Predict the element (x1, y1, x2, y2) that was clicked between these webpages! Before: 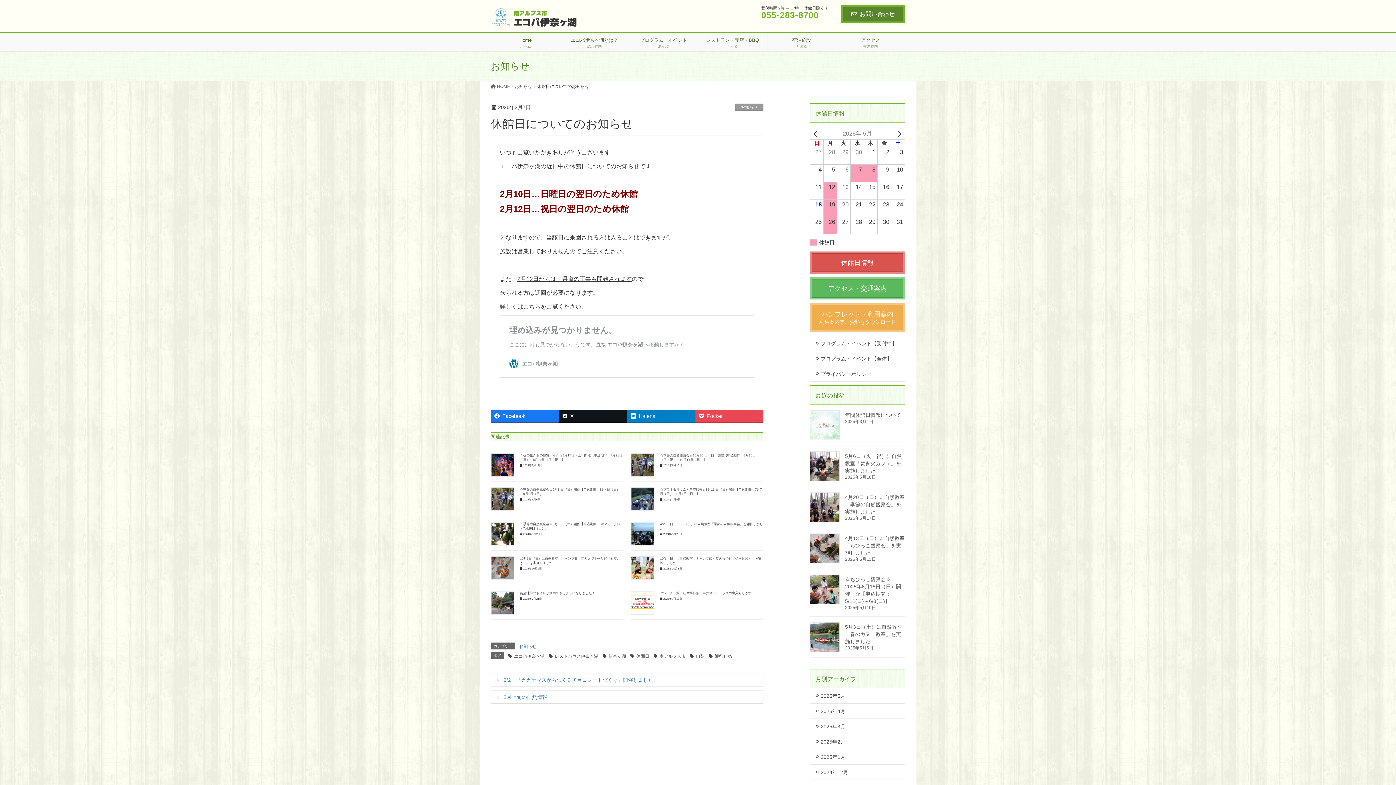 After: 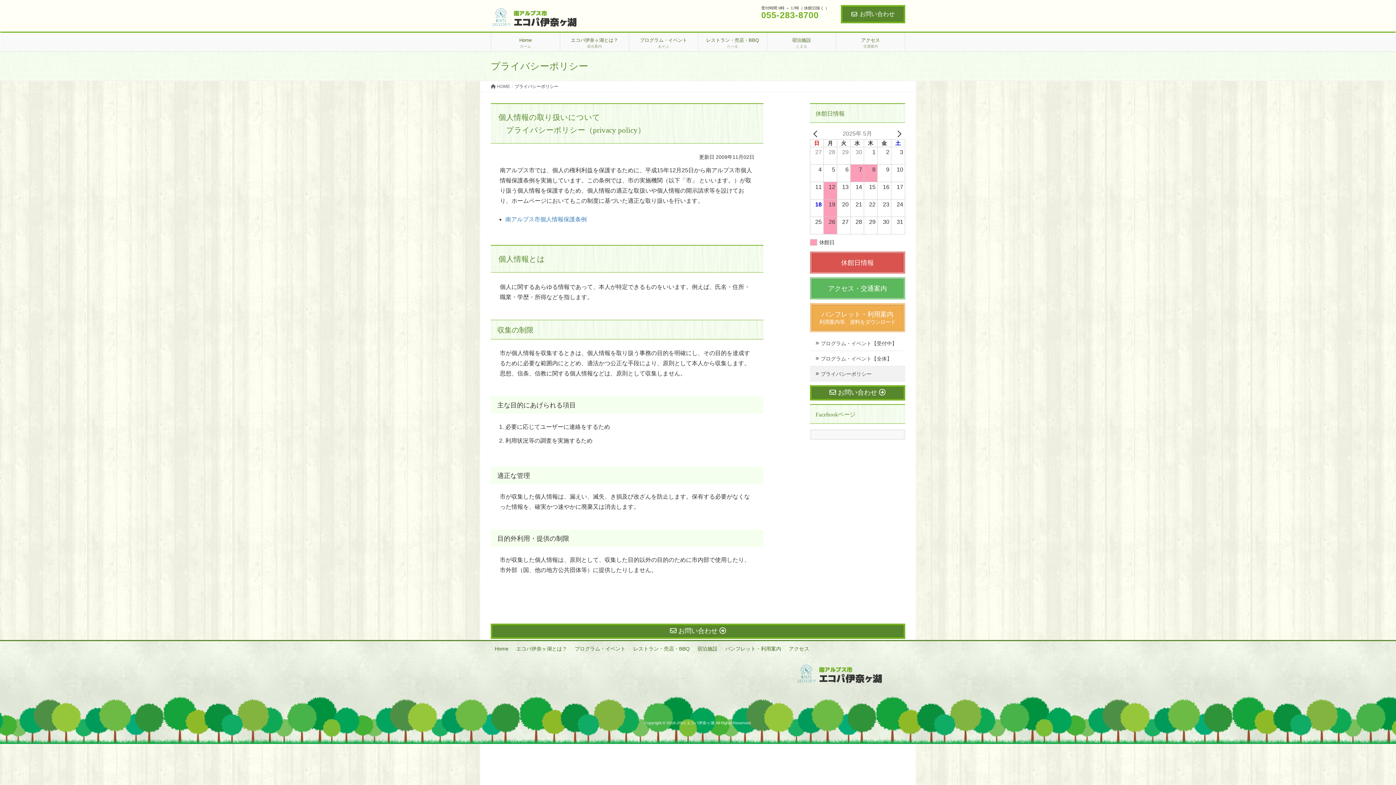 Action: bbox: (810, 366, 905, 381) label: プライバシーポリシー